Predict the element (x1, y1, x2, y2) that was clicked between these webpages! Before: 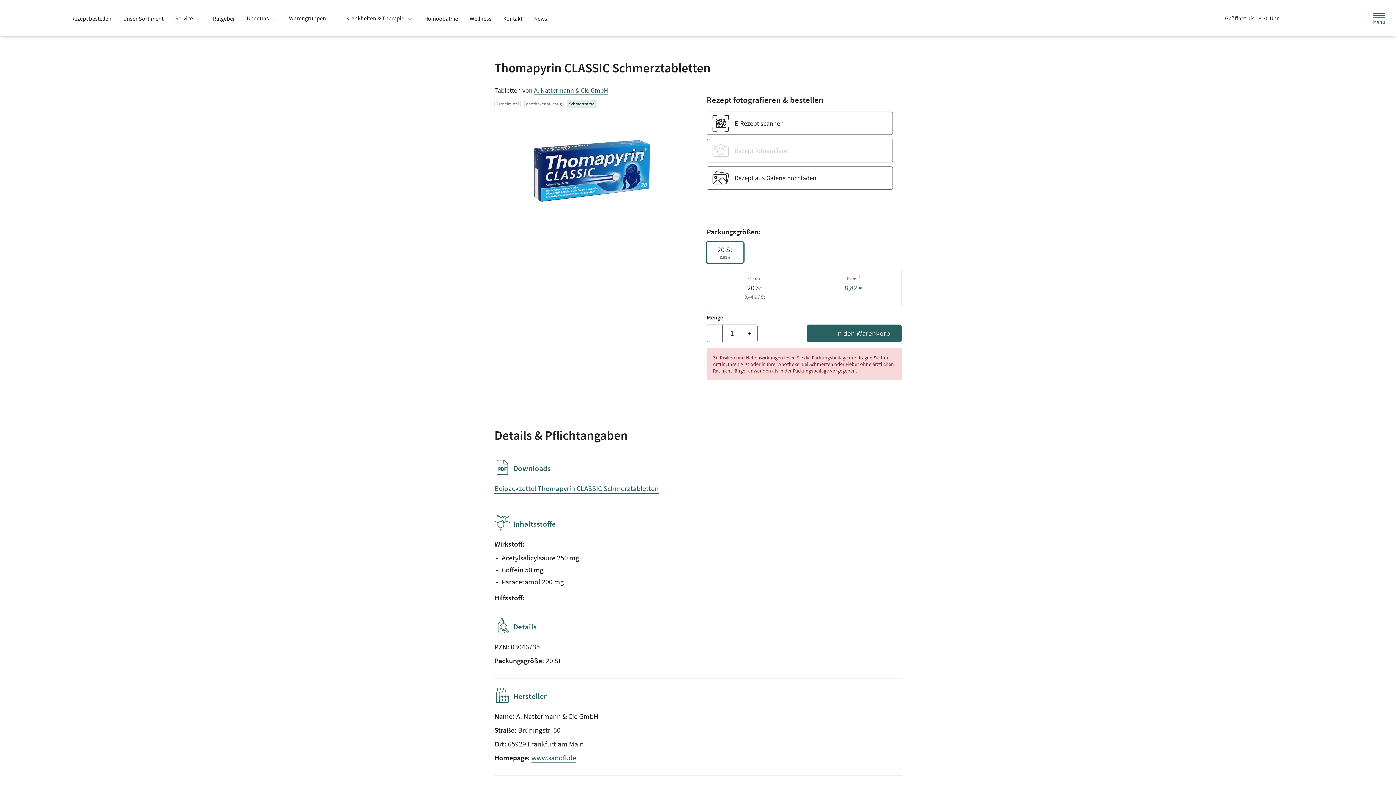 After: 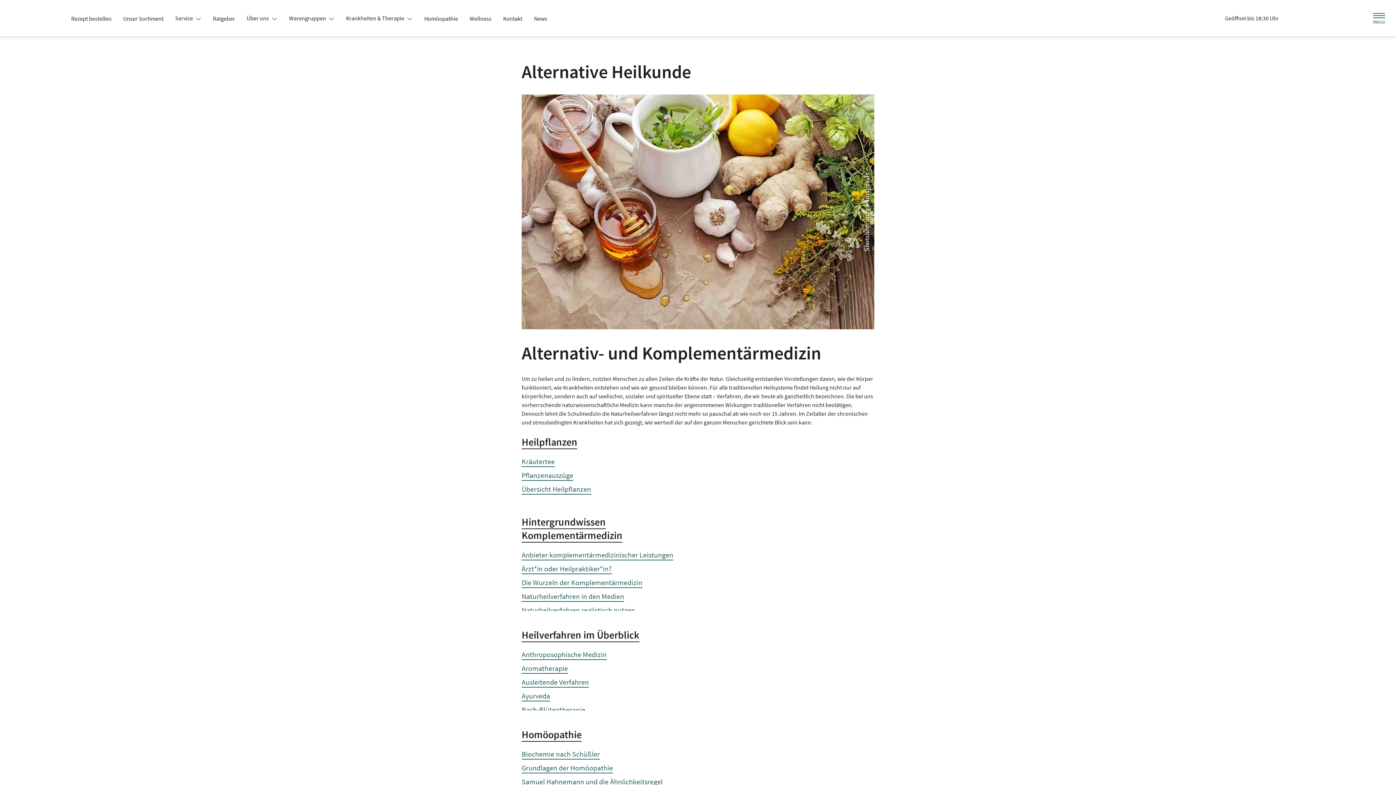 Action: bbox: (418, 12, 464, 25) label: Homöopathie